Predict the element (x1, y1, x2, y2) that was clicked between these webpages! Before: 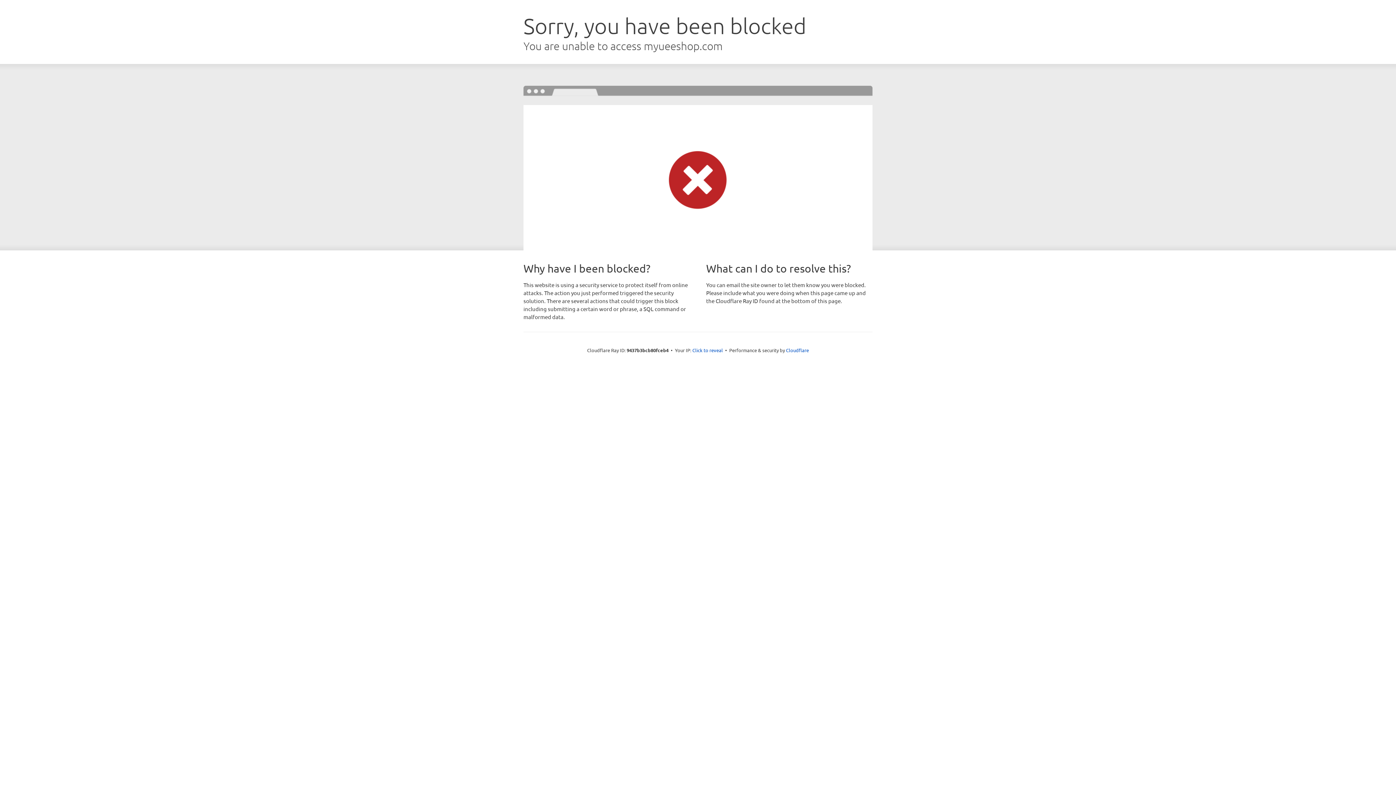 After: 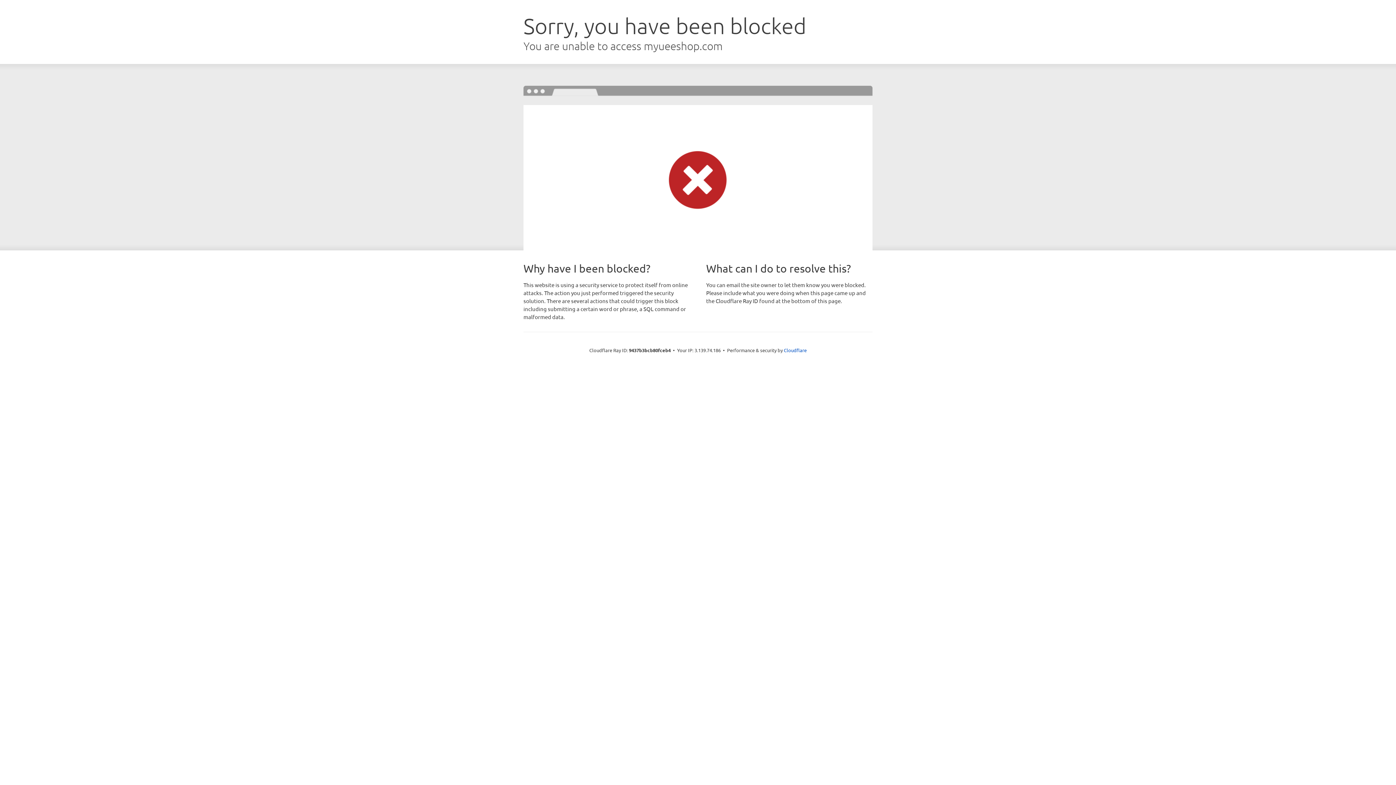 Action: label: Click to reveal bbox: (692, 346, 723, 353)